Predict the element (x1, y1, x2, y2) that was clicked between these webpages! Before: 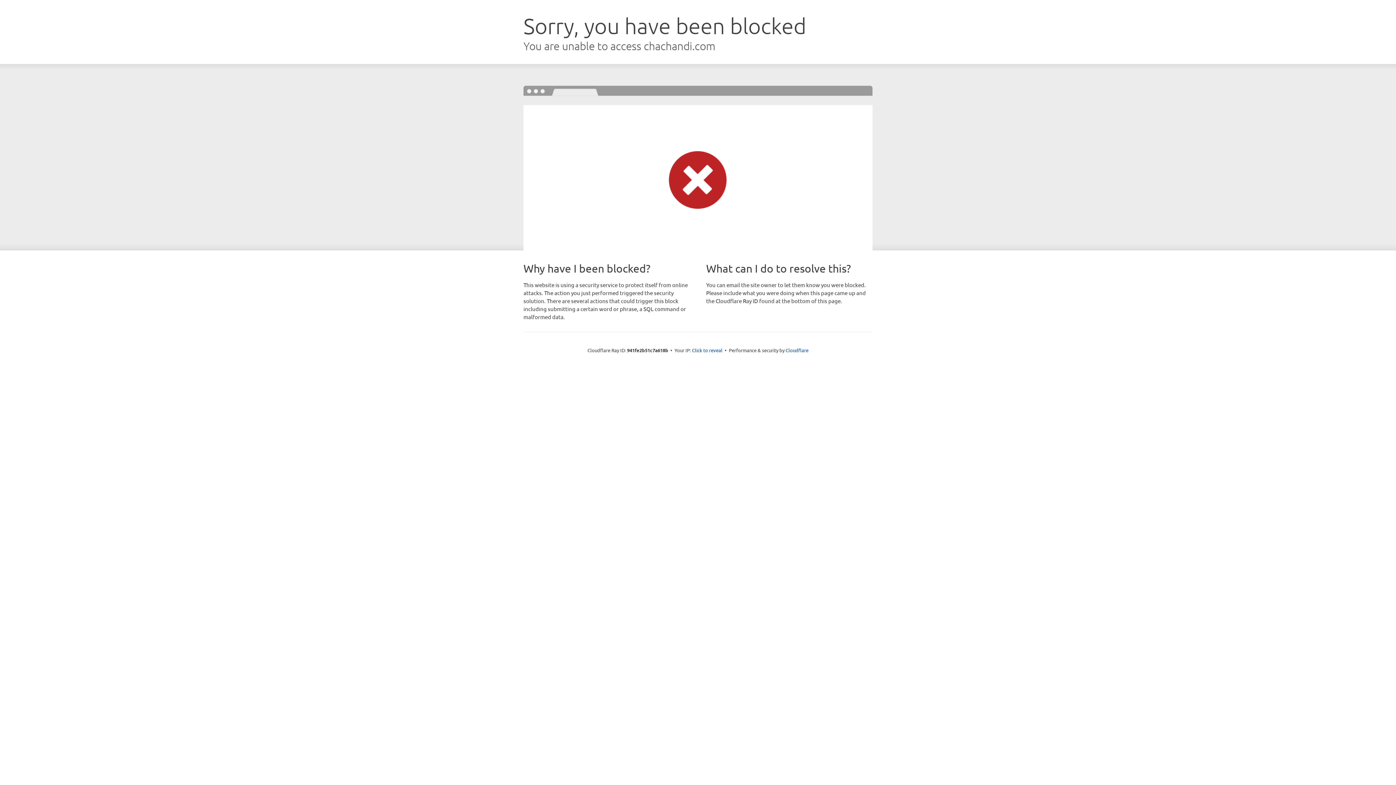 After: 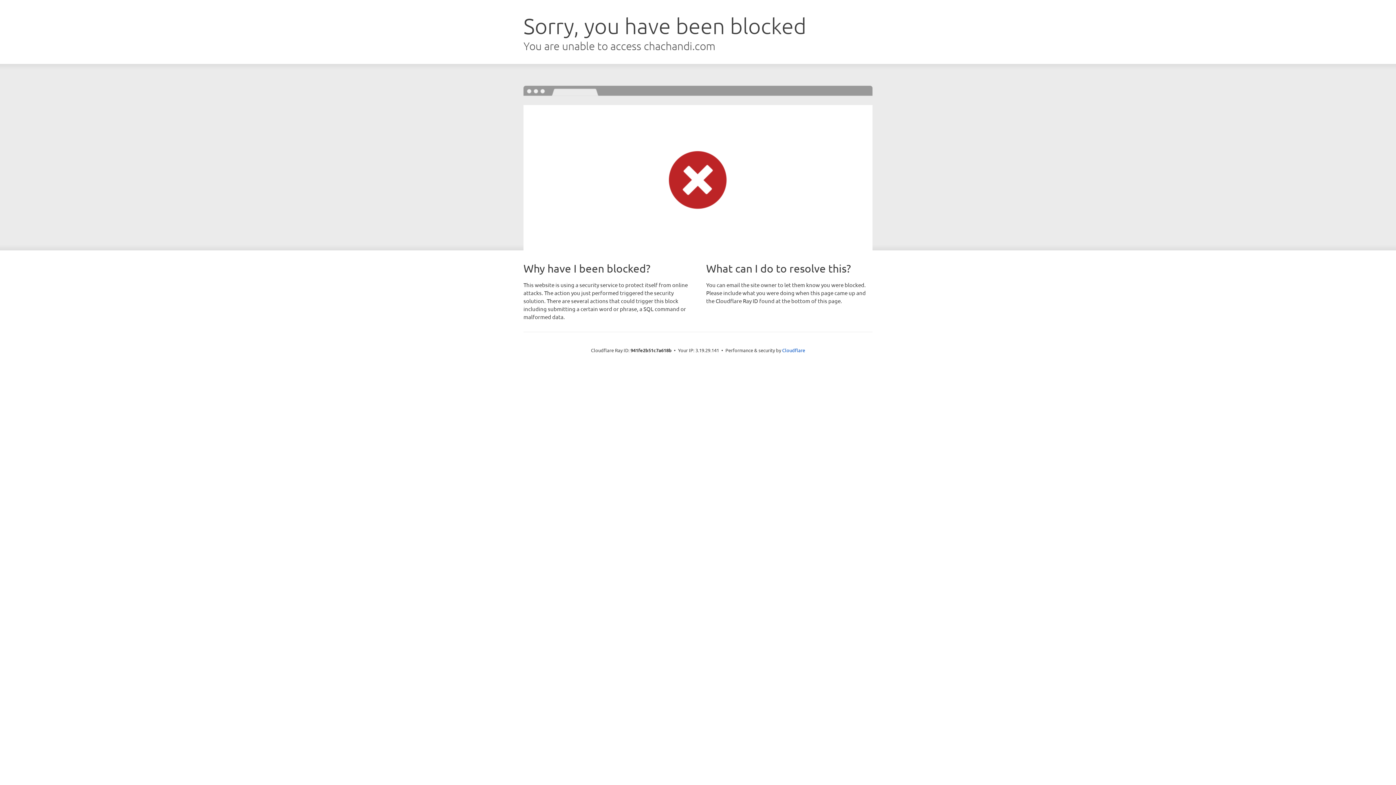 Action: label: Click to reveal bbox: (692, 346, 722, 353)